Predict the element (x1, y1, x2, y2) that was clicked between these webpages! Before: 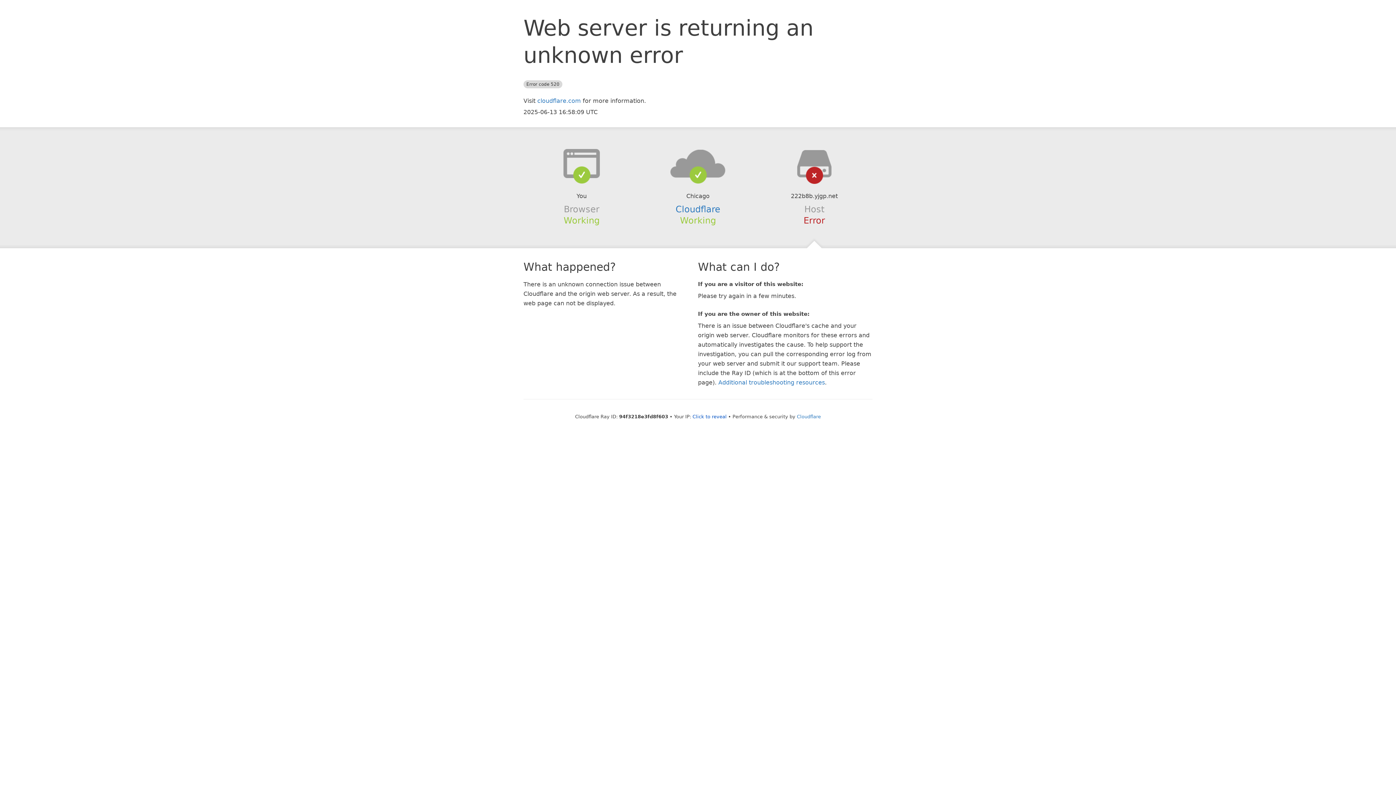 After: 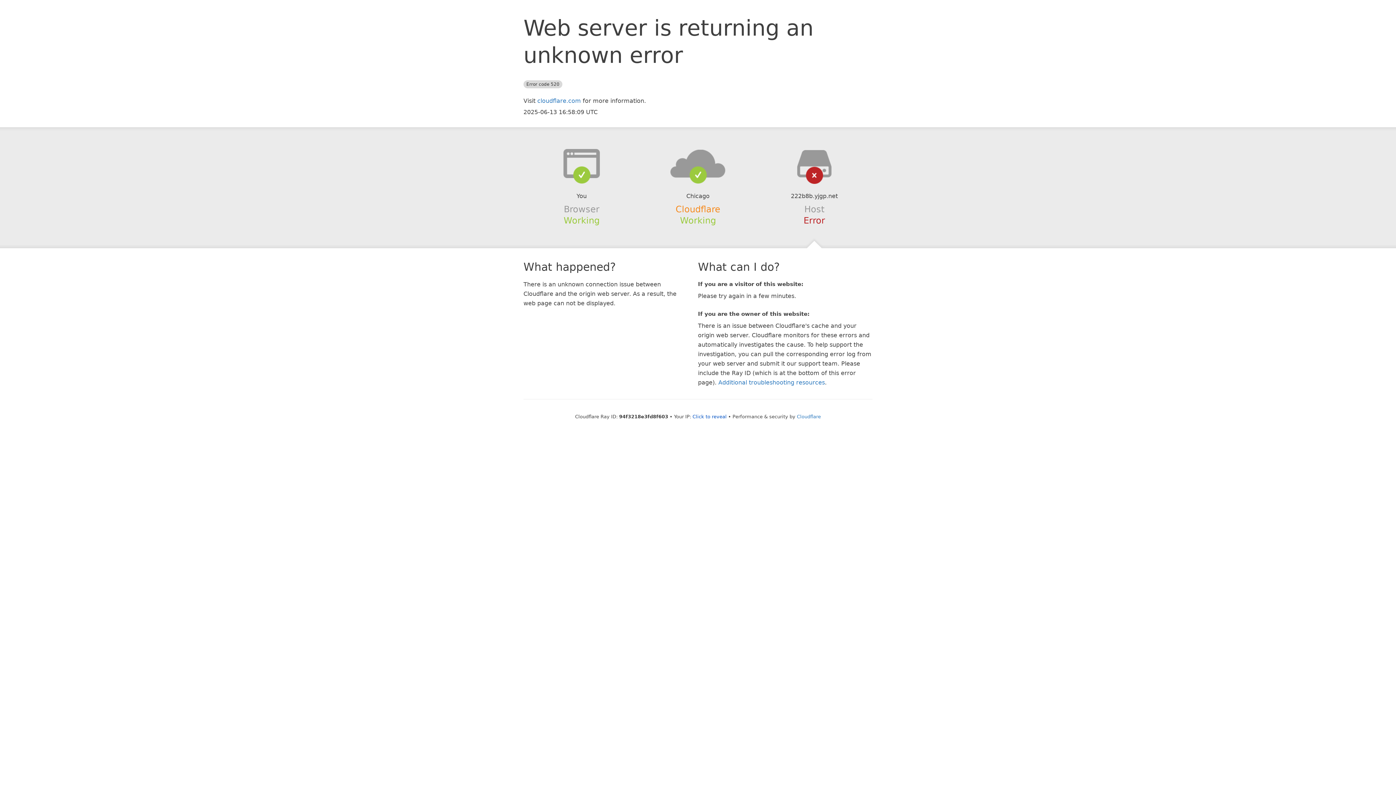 Action: bbox: (675, 204, 720, 214) label: Cloudflare